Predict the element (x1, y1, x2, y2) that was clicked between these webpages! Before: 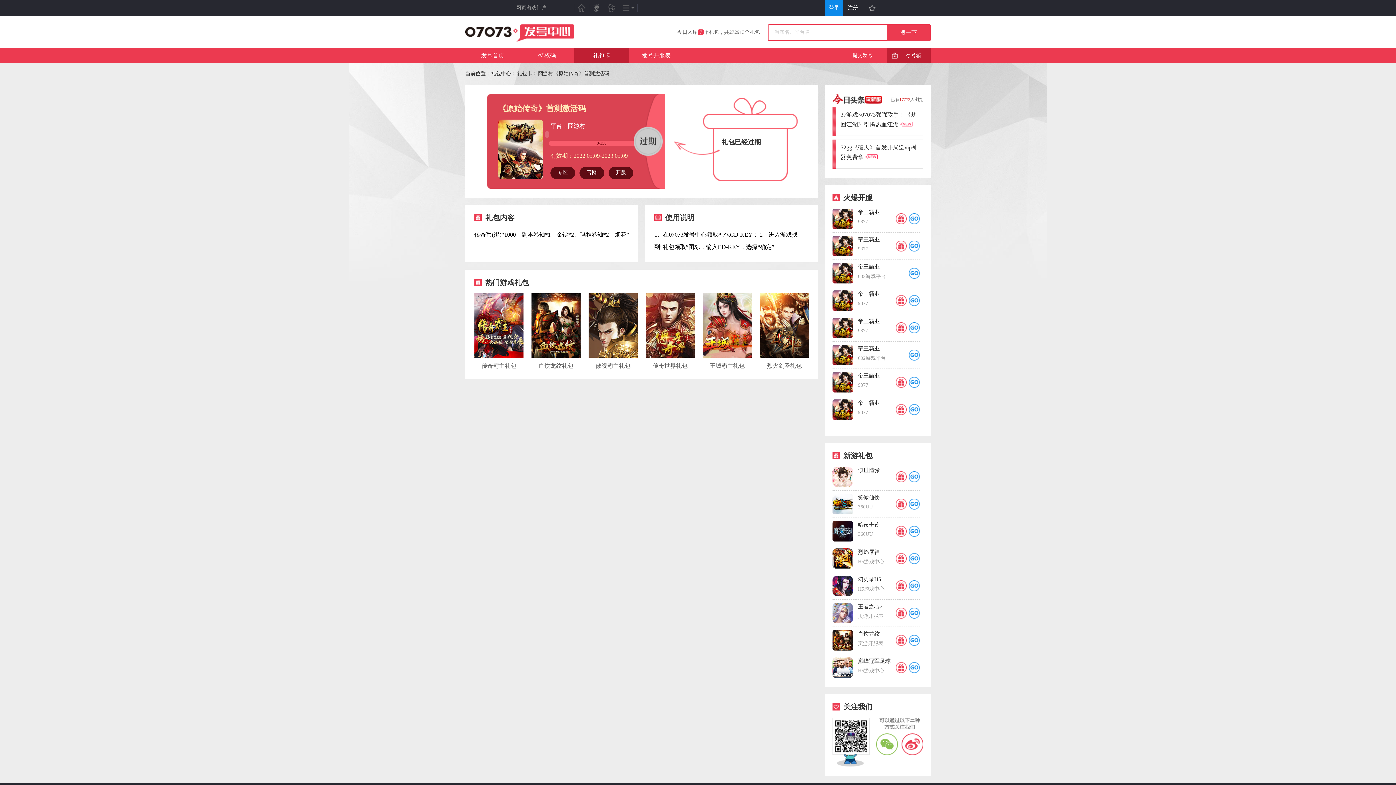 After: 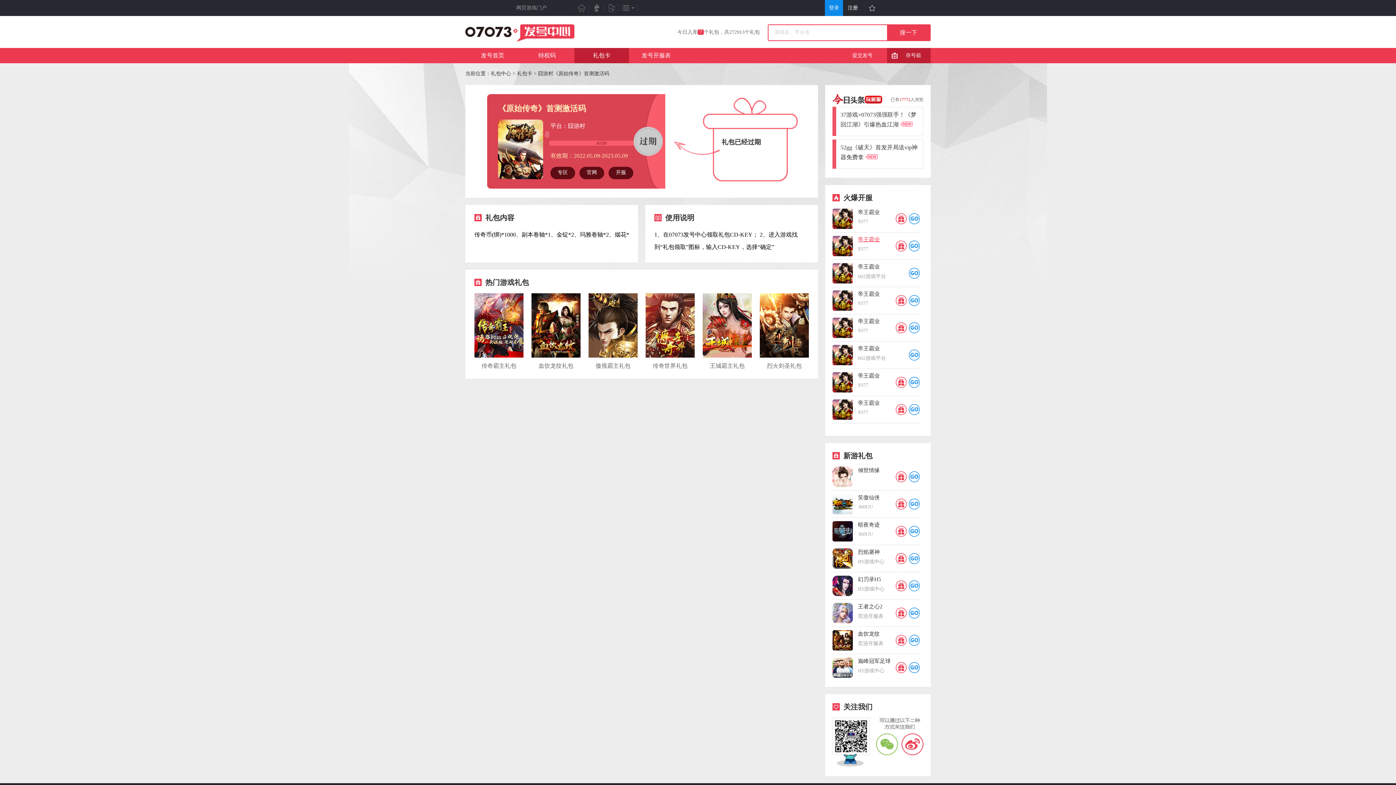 Action: bbox: (858, 236, 880, 242) label: 帝王霸业